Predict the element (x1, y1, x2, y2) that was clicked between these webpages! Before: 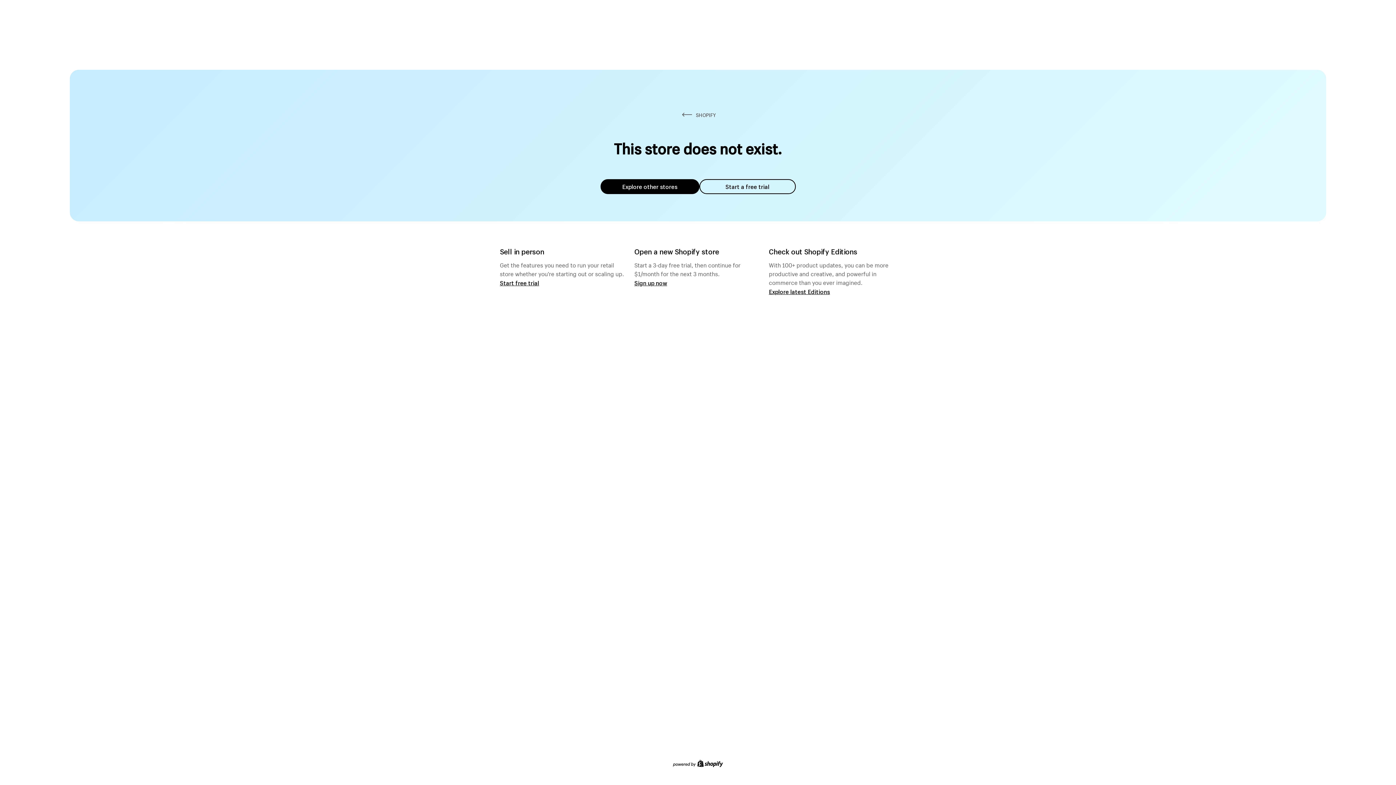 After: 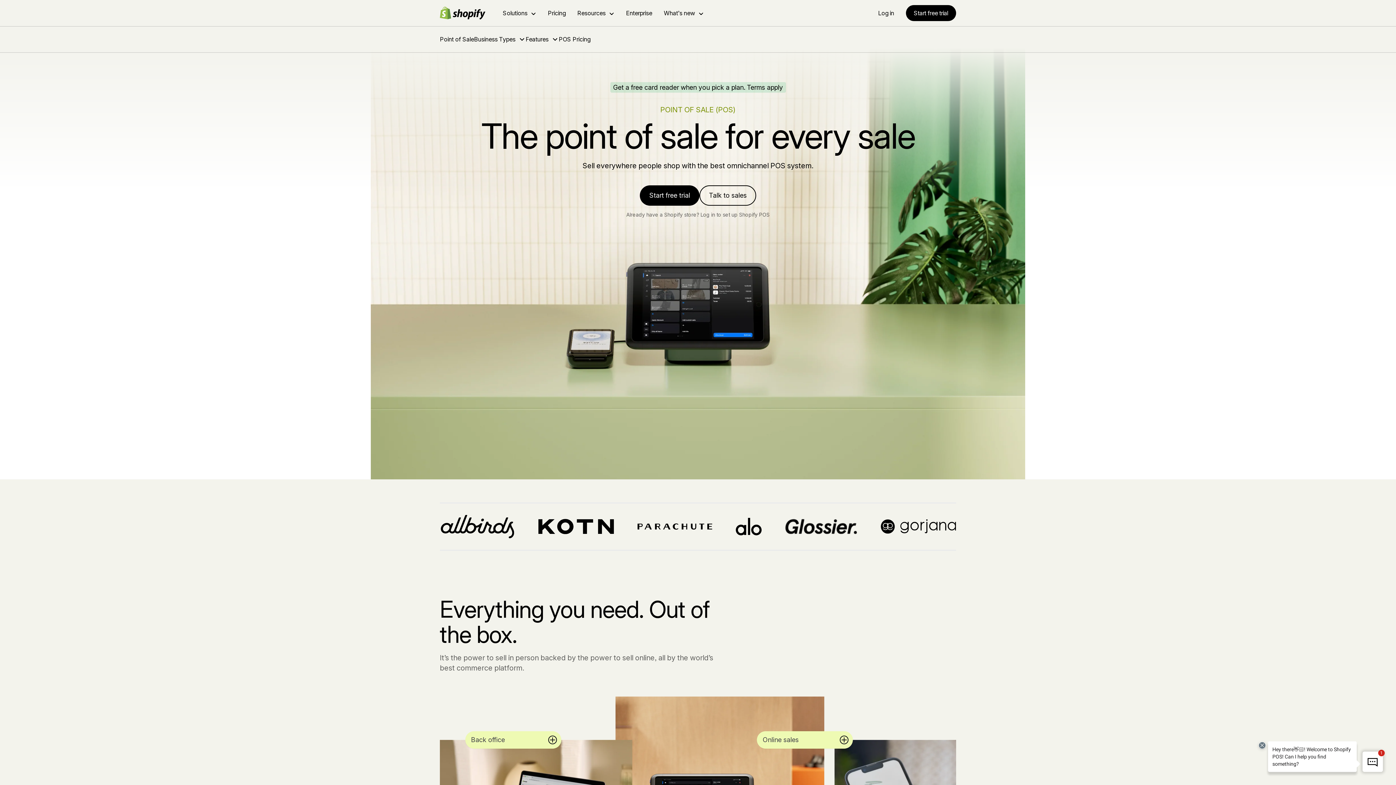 Action: label: Start free trial bbox: (500, 279, 539, 286)